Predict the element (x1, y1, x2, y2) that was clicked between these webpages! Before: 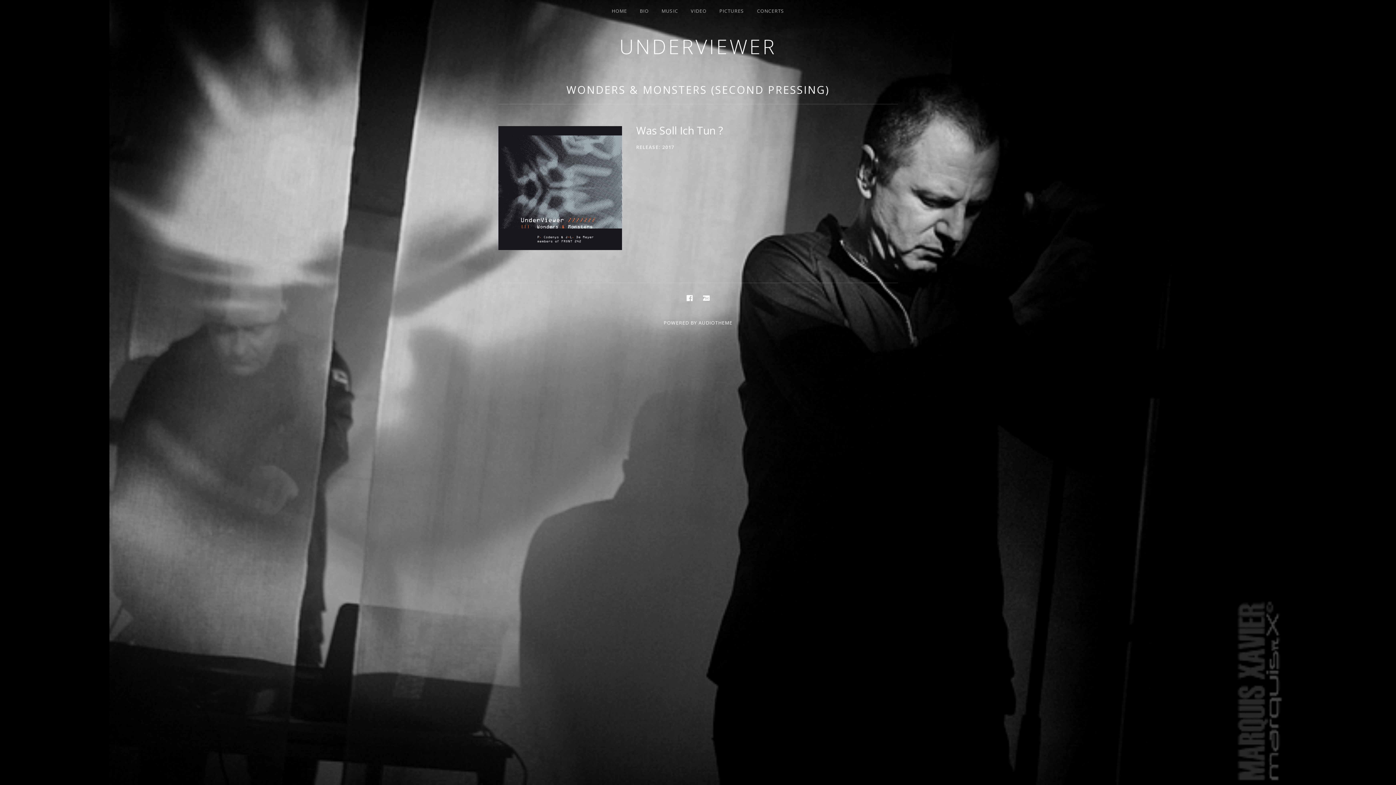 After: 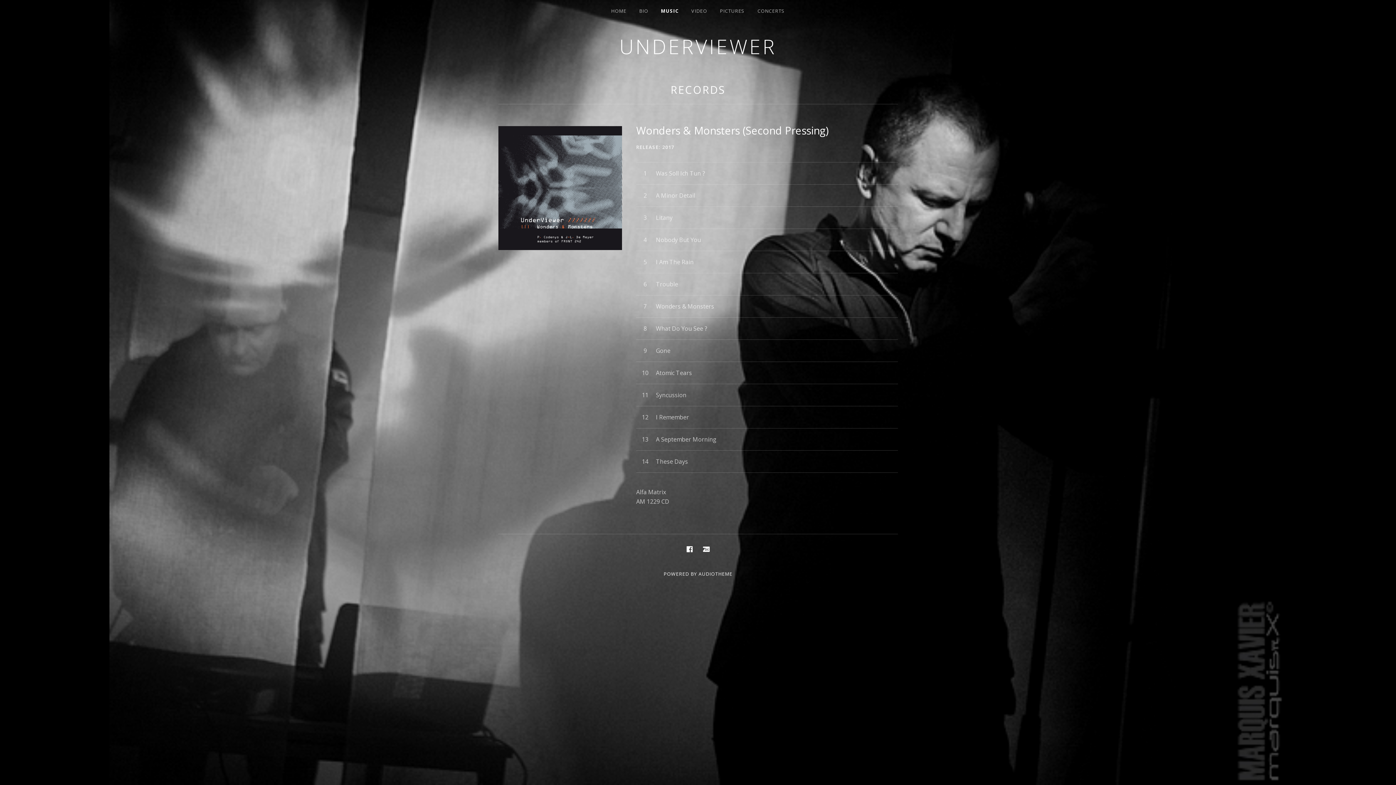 Action: bbox: (498, 126, 622, 250)